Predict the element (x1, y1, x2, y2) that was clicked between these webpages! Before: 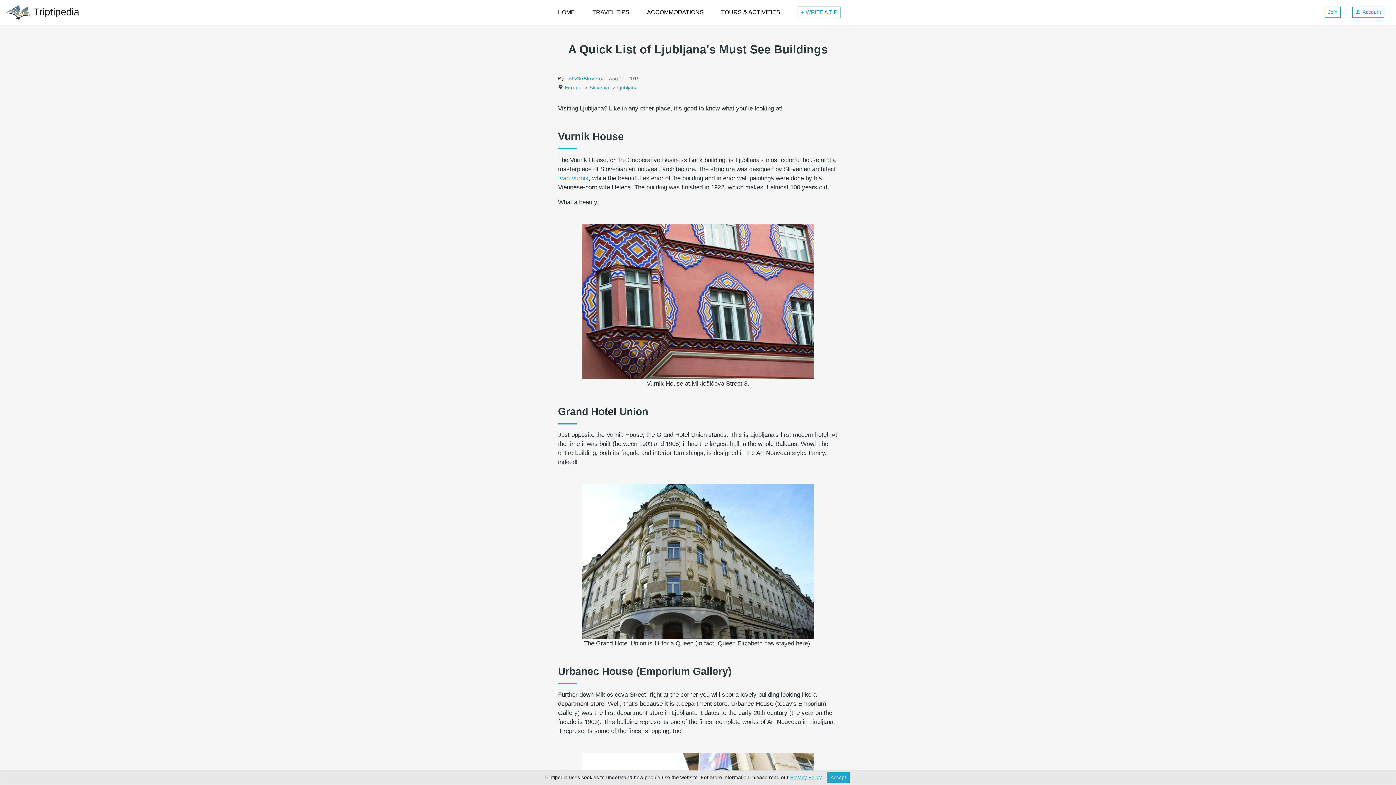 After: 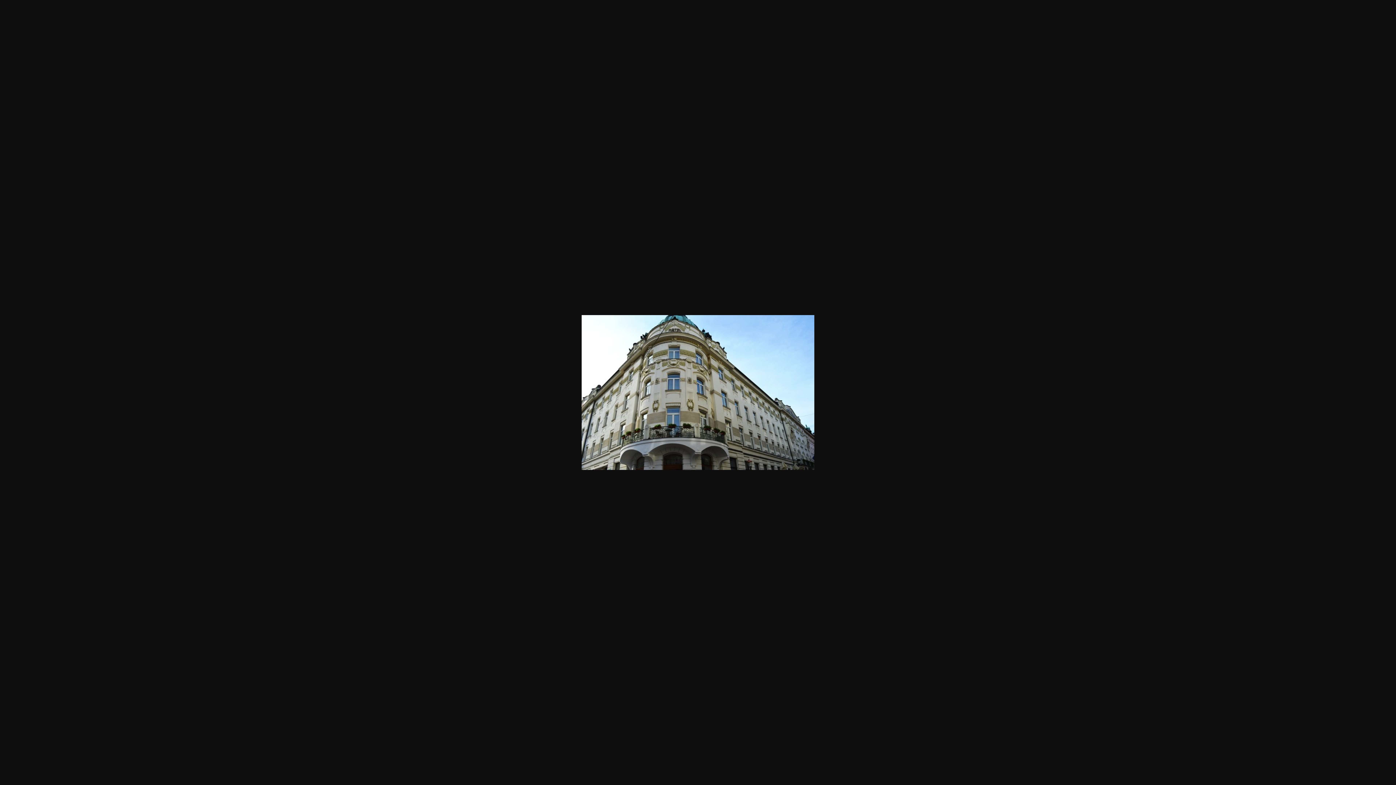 Action: bbox: (581, 557, 814, 564)